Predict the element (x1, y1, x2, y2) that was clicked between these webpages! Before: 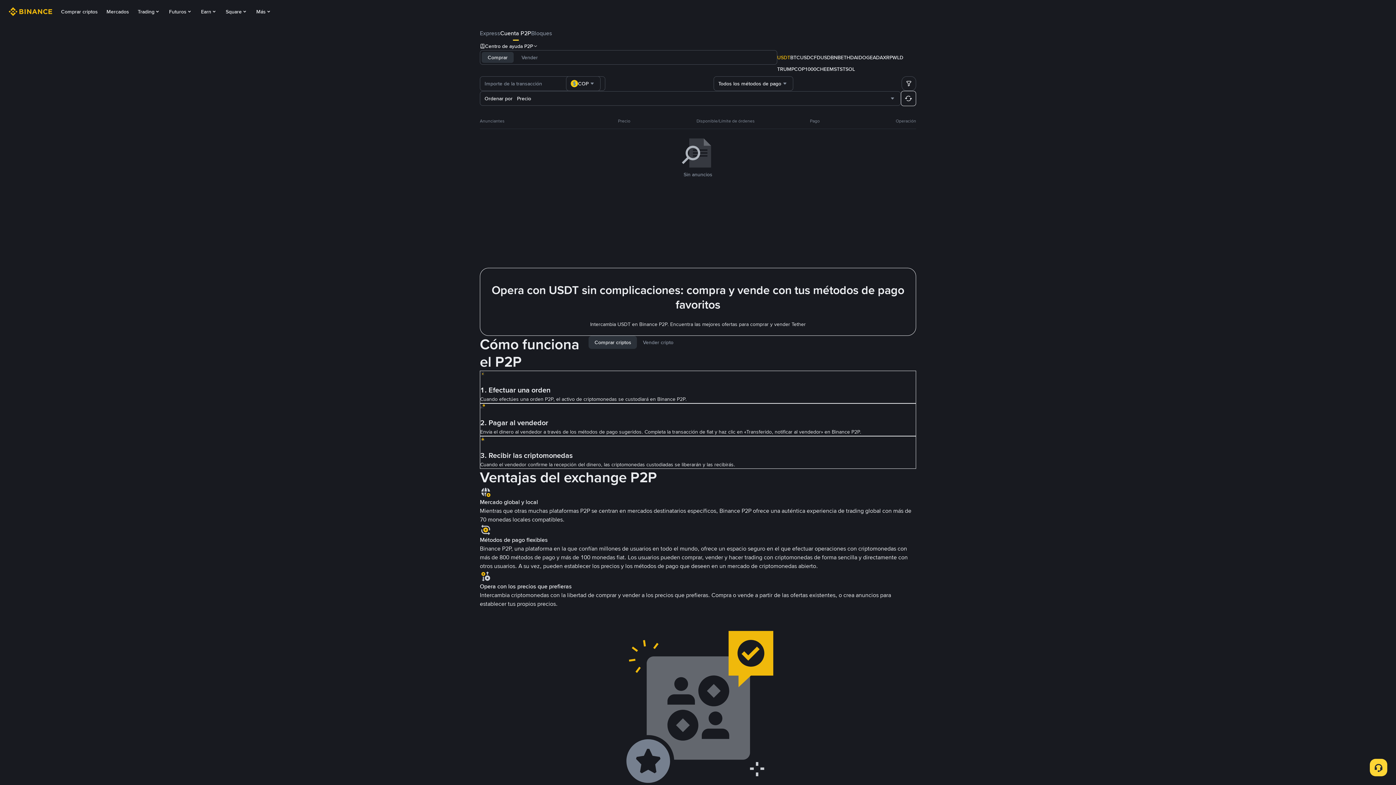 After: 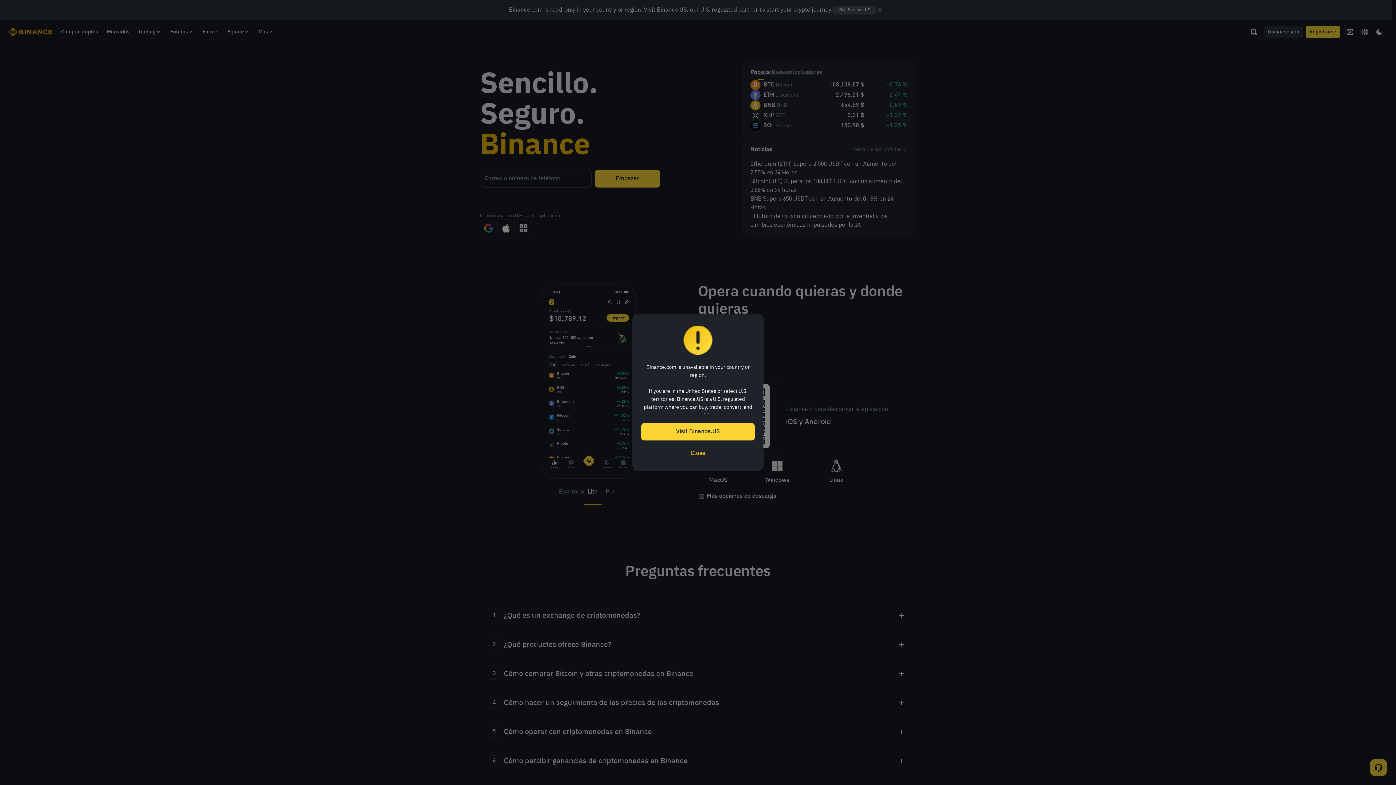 Action: bbox: (8, 0, 56, 23)